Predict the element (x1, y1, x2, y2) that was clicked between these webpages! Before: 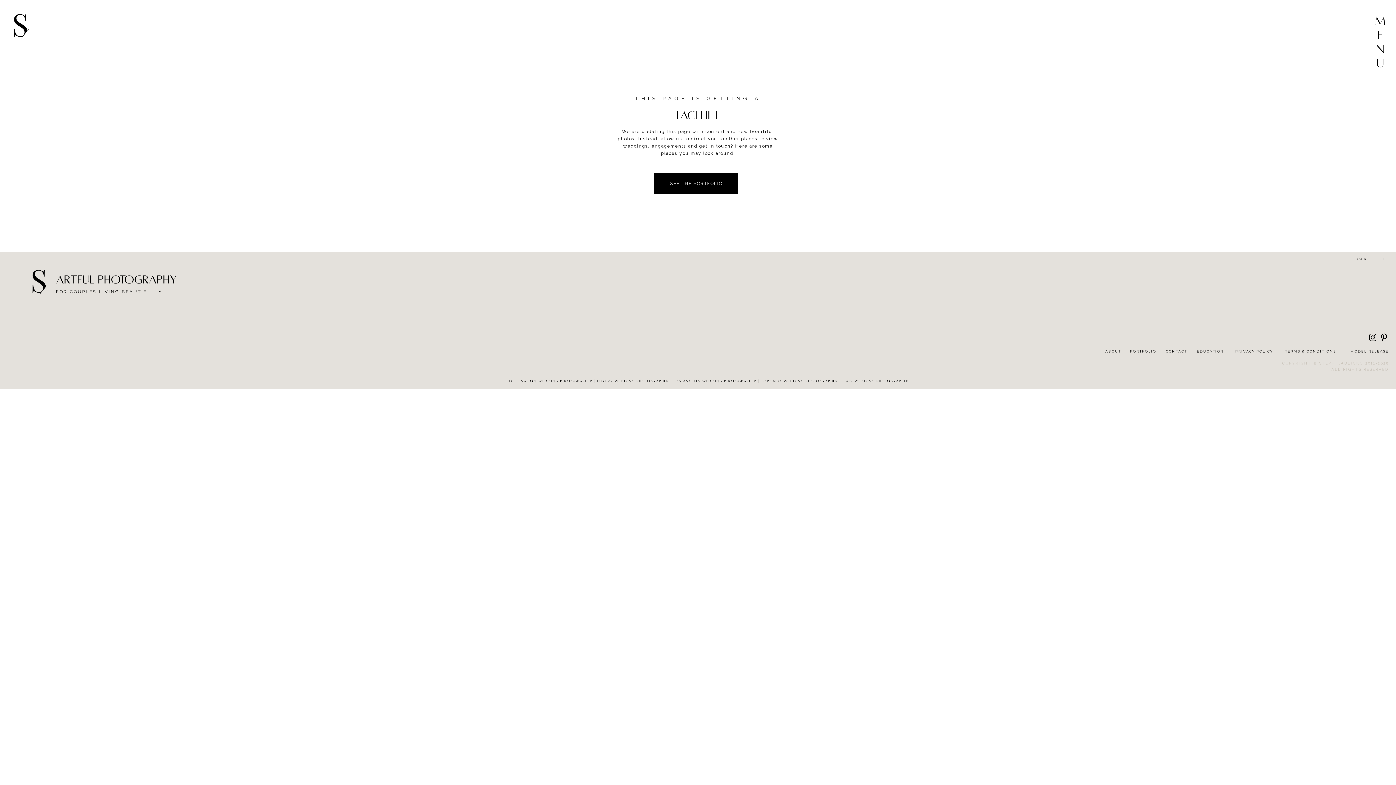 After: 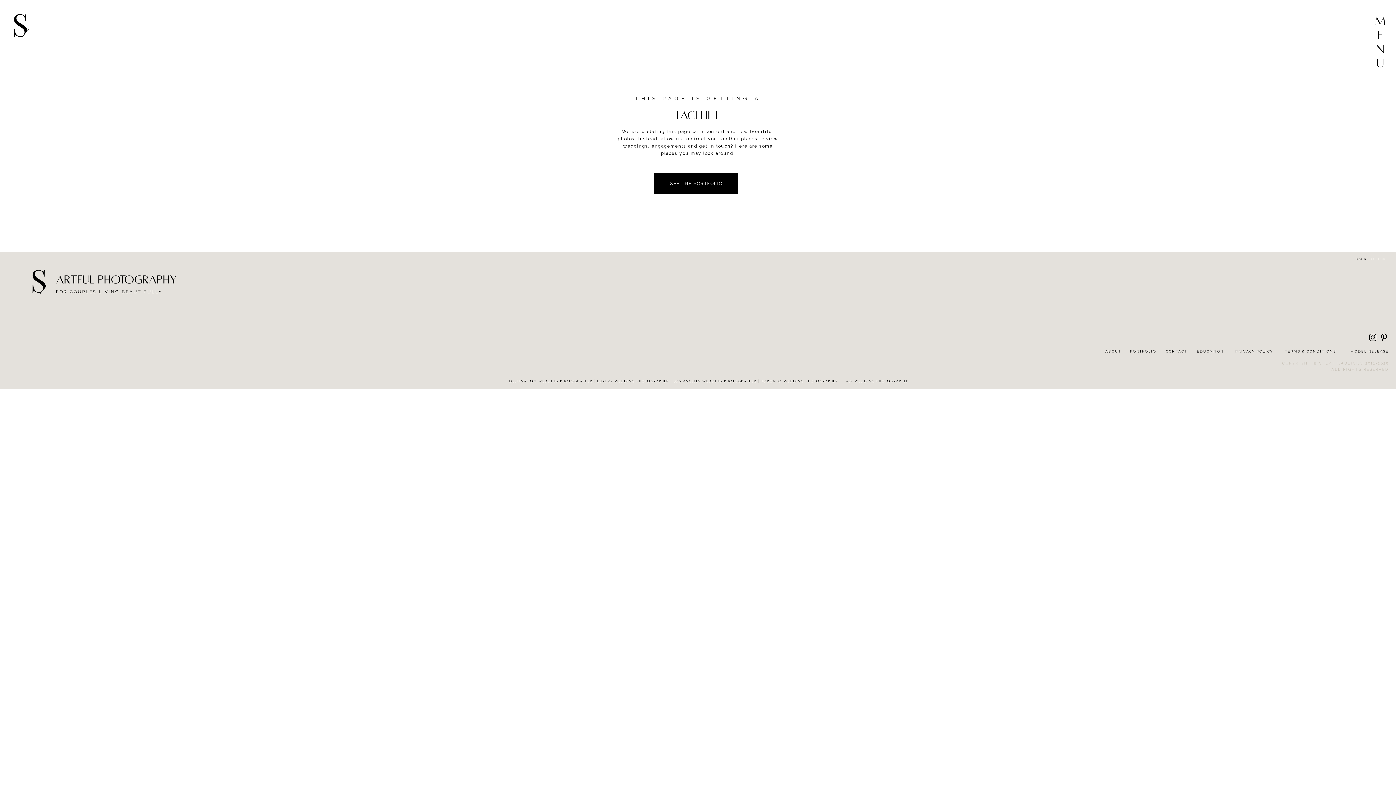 Action: bbox: (1379, 331, 1389, 343)